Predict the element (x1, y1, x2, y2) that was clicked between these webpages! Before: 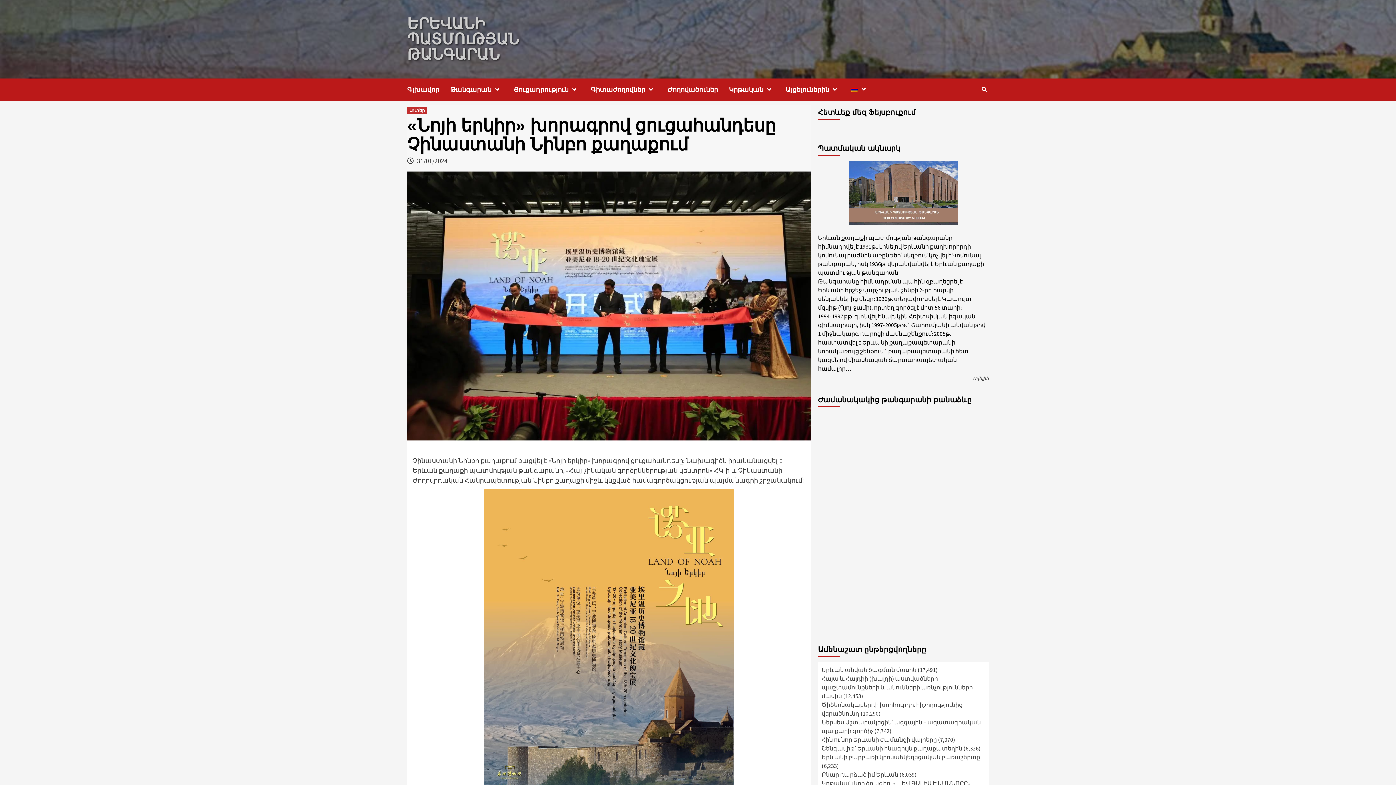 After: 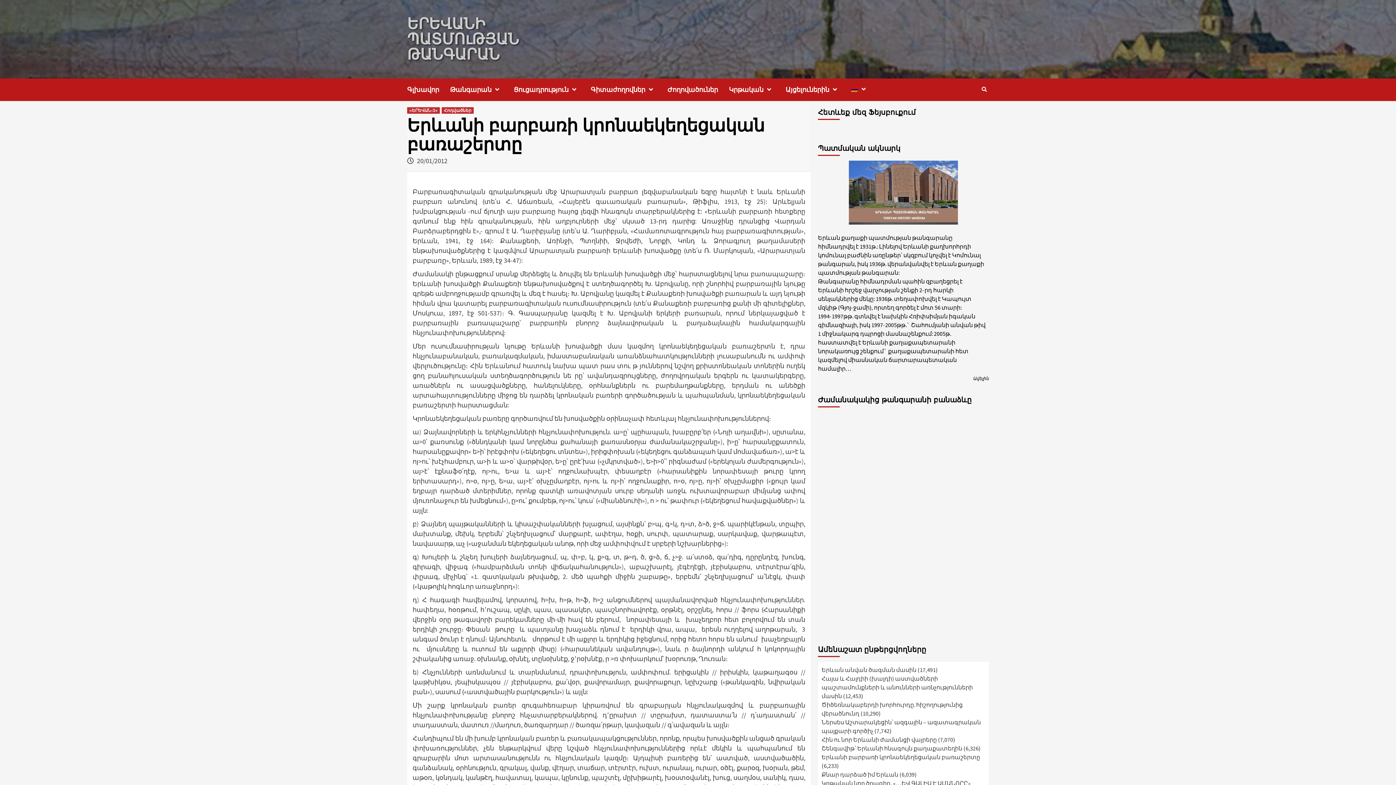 Action: label: Երևանի բարբառի կրոնաեկեղեցական բառաշերտը bbox: (821, 753, 980, 761)